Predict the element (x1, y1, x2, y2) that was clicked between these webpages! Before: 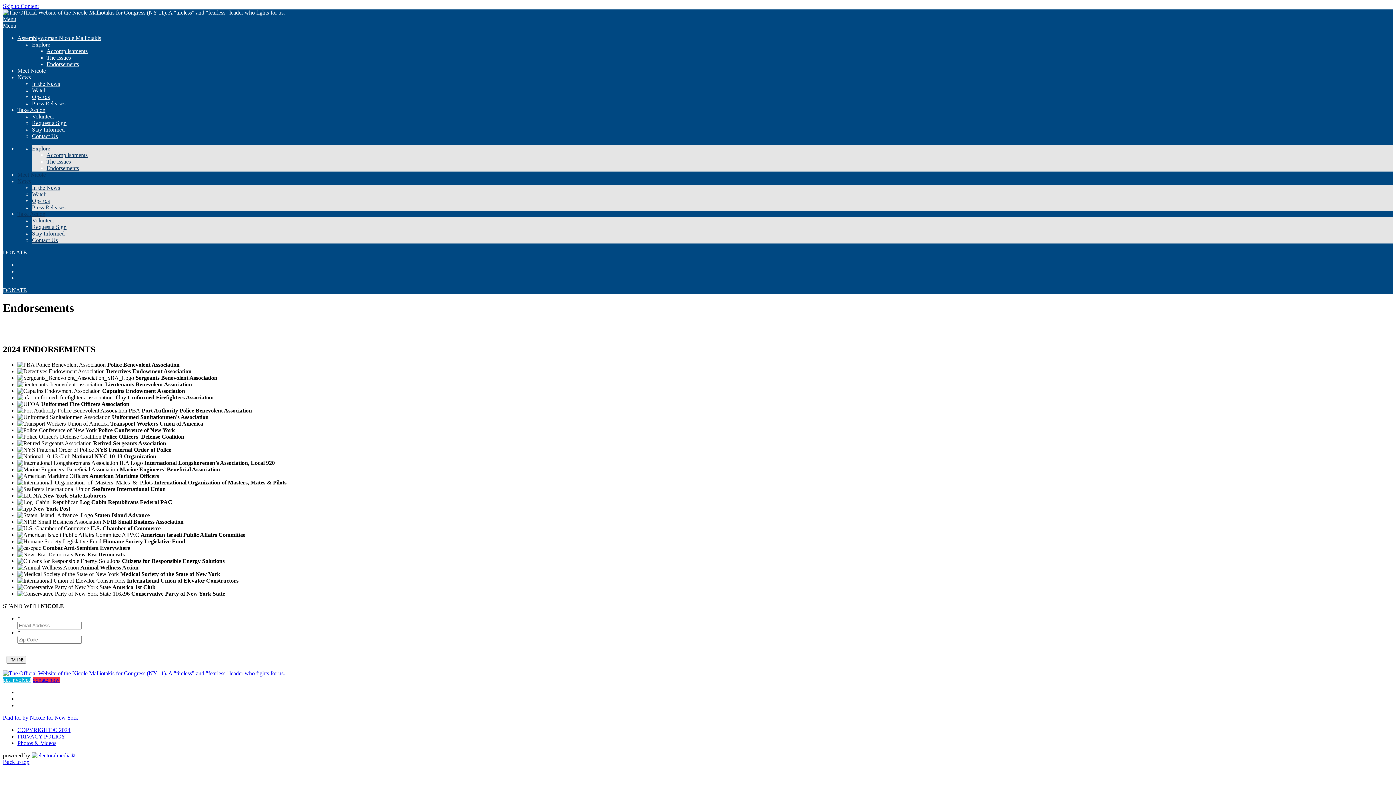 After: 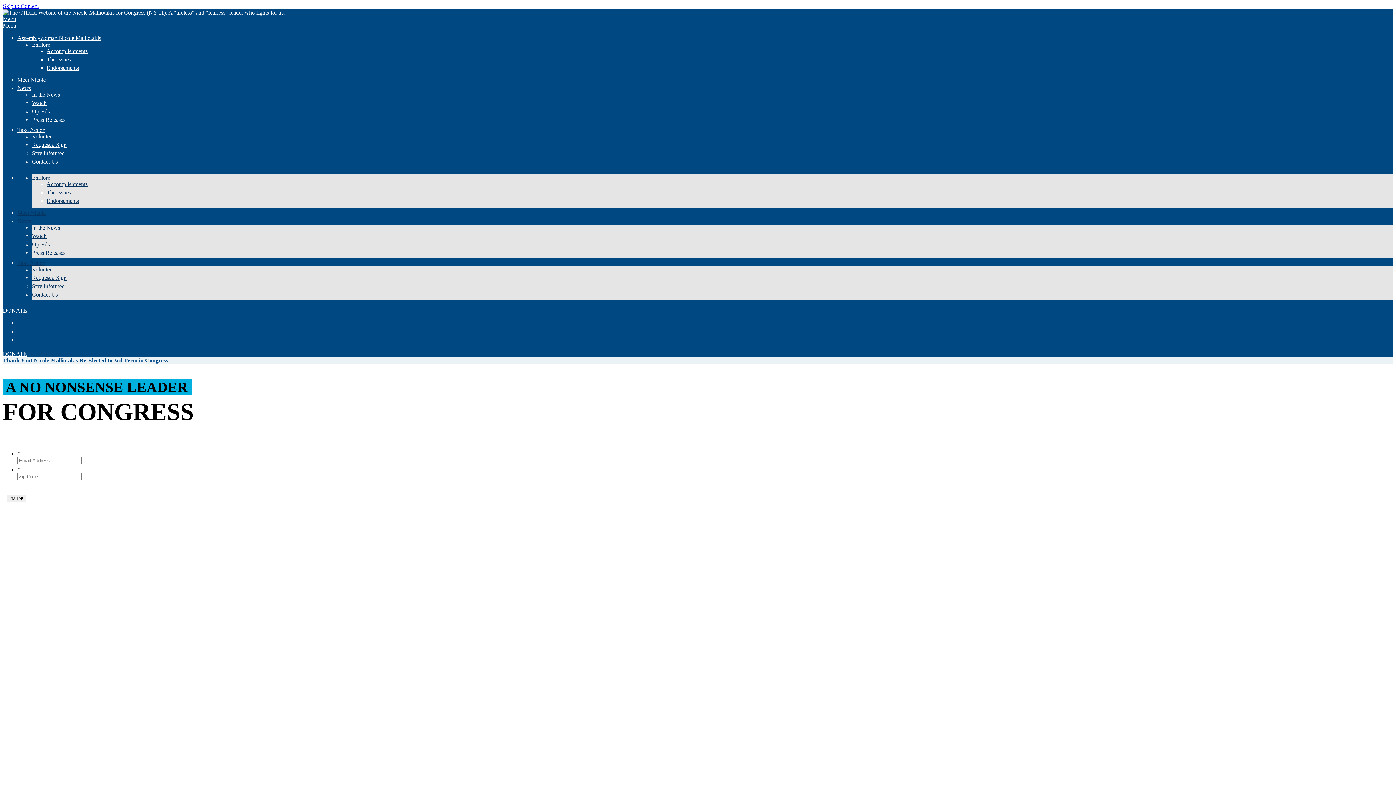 Action: label: Paid for by Nicole for New York bbox: (2, 714, 78, 720)